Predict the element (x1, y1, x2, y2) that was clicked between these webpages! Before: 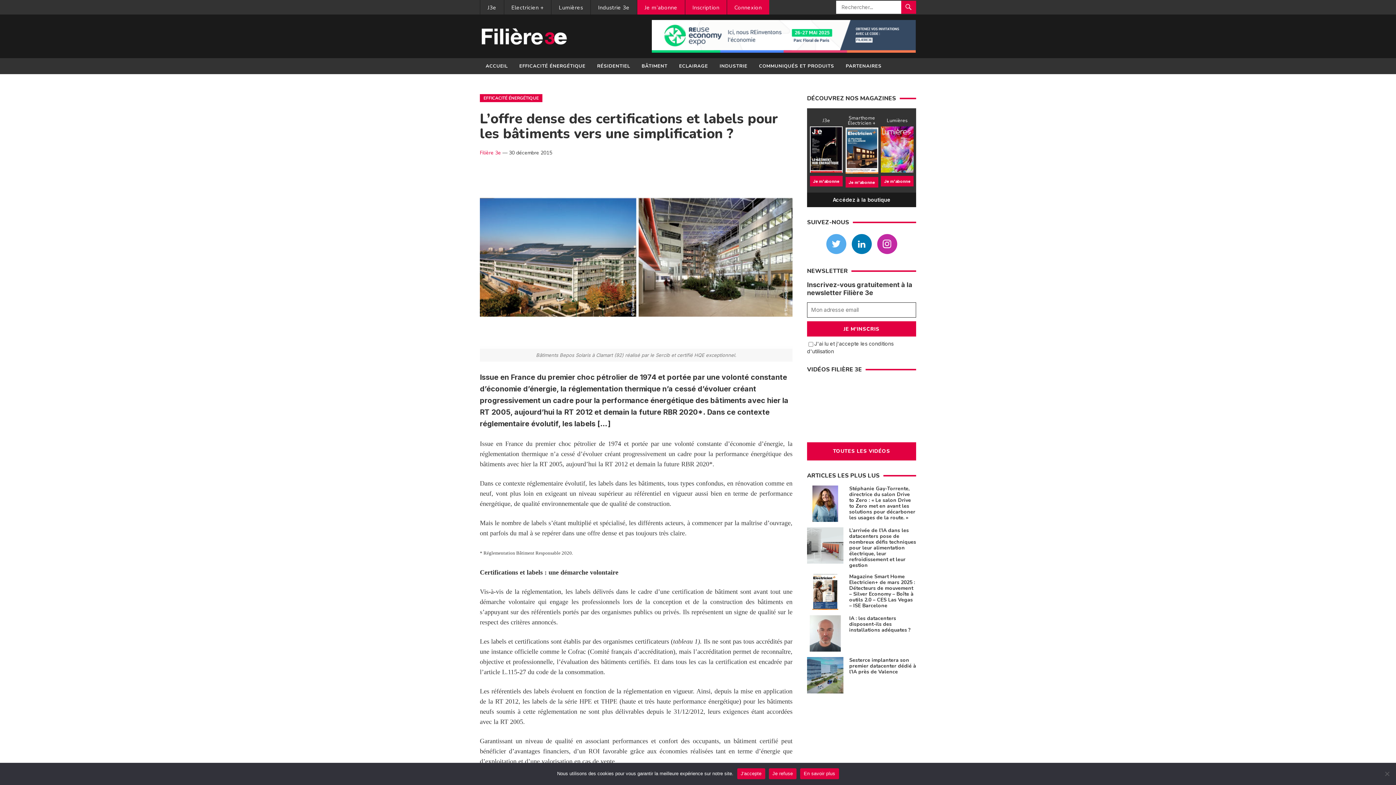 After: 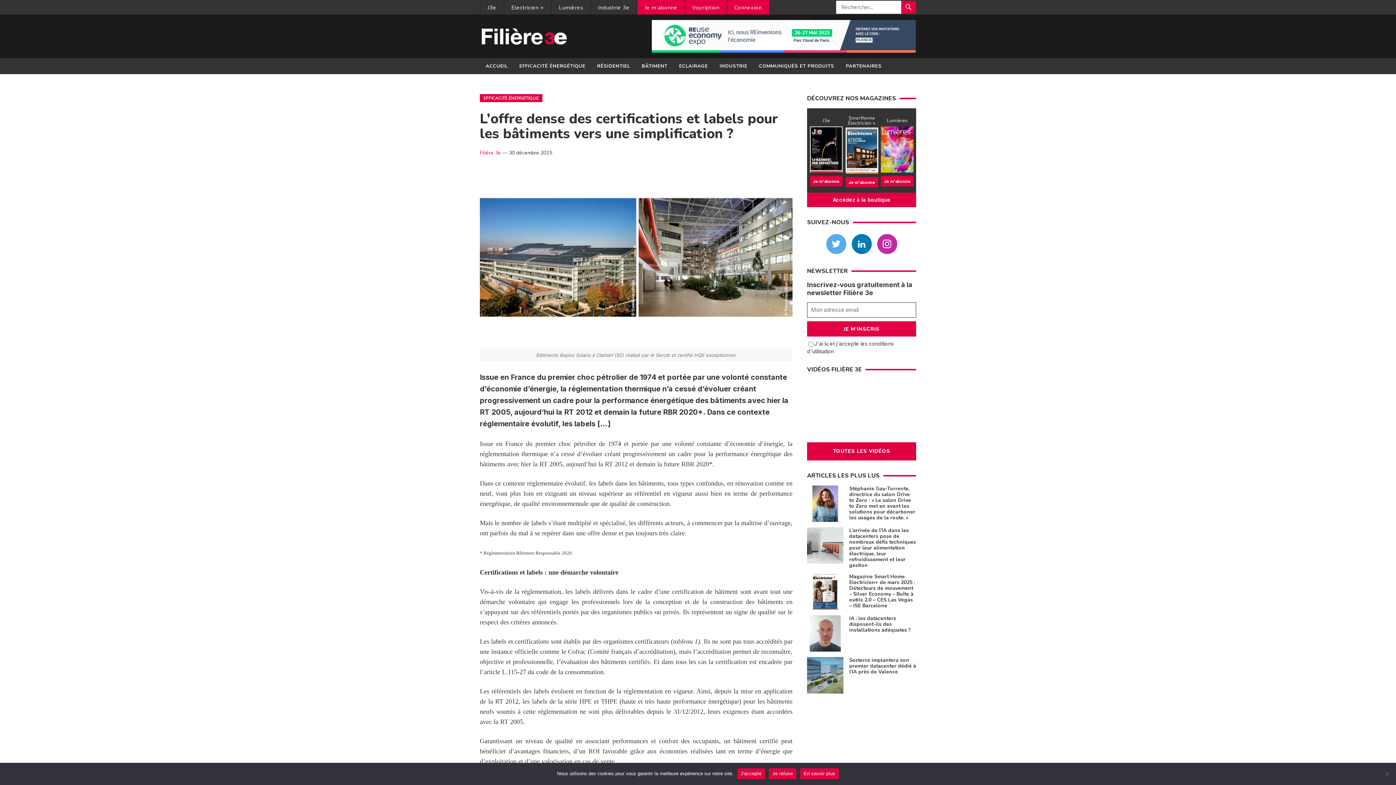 Action: label: Accédez à la boutique bbox: (832, 196, 890, 202)